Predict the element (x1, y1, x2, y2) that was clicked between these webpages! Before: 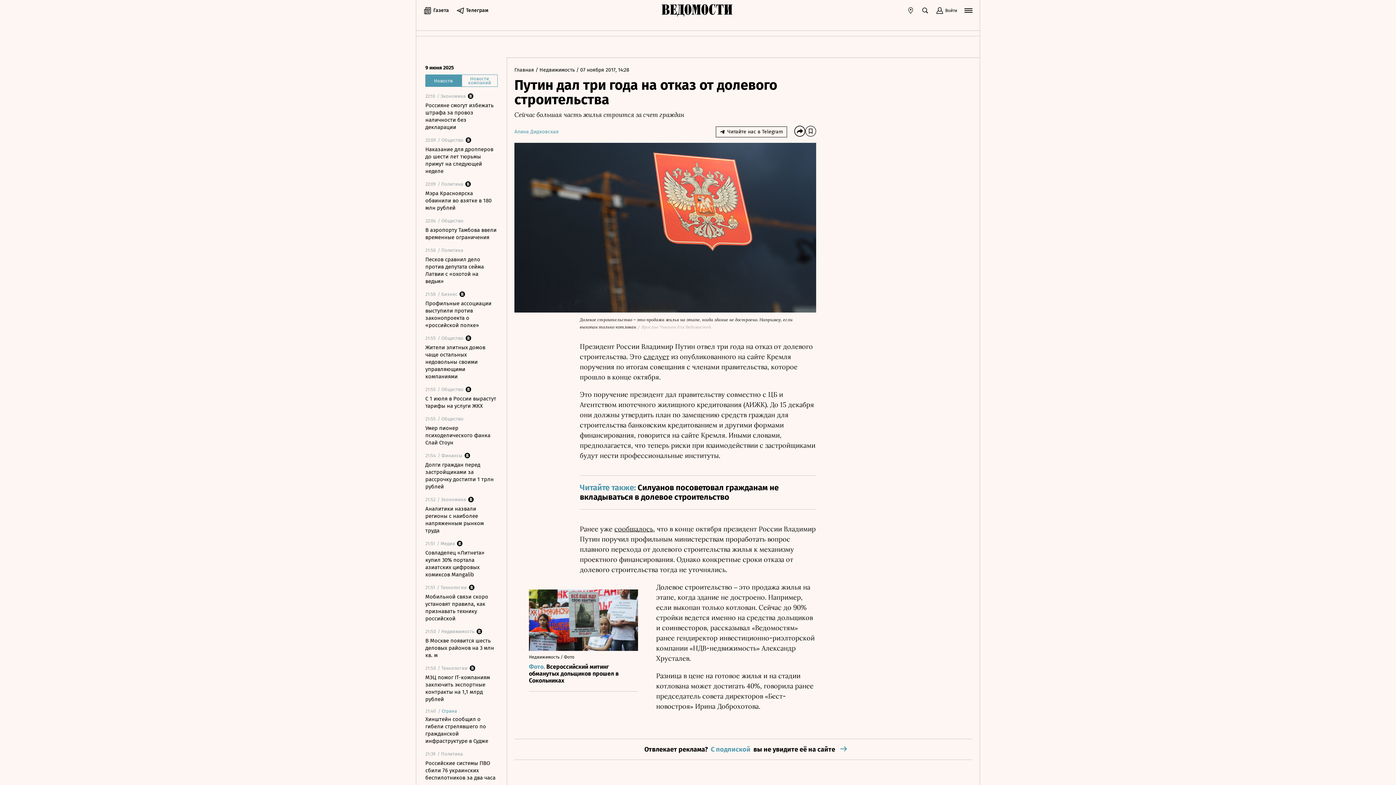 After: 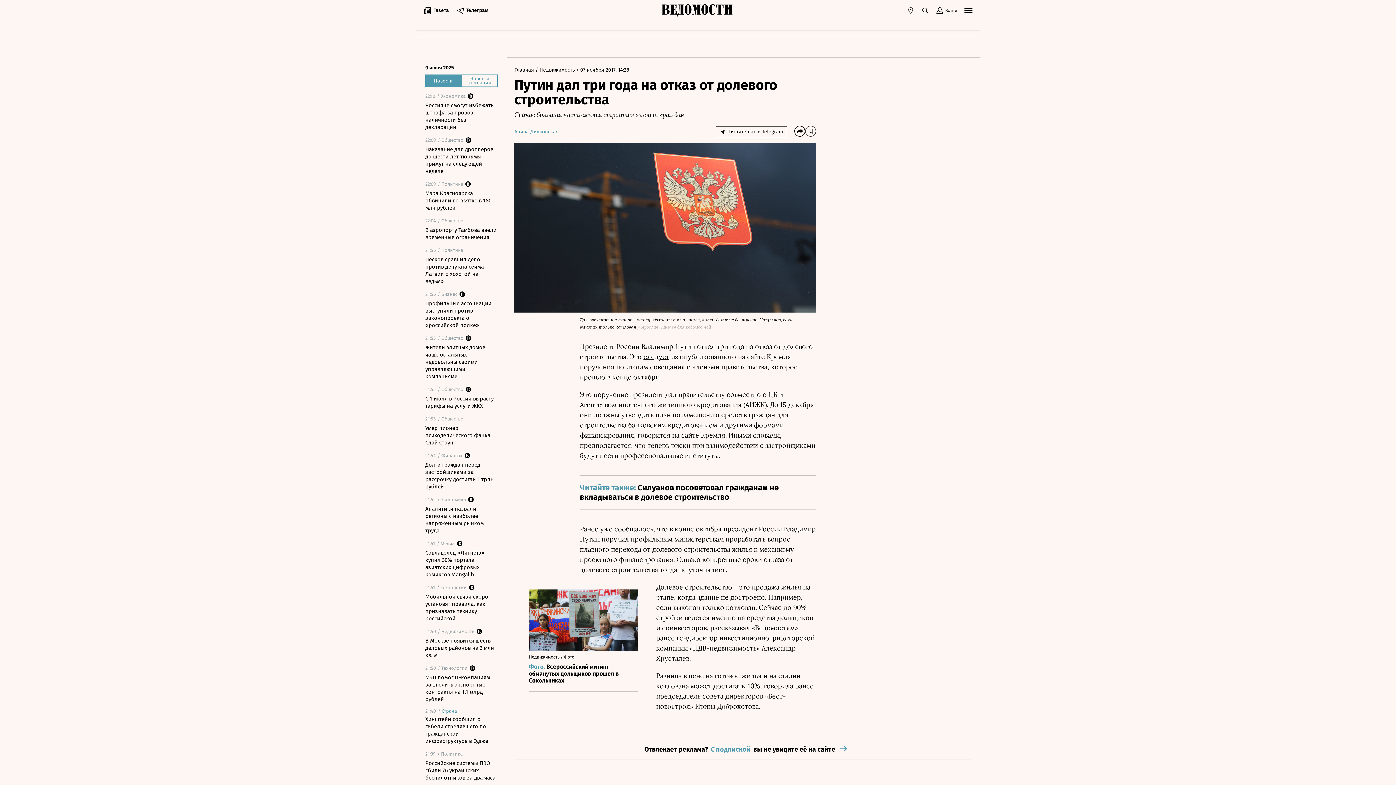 Action: bbox: (456, 6, 488, 14) label: Телеграм